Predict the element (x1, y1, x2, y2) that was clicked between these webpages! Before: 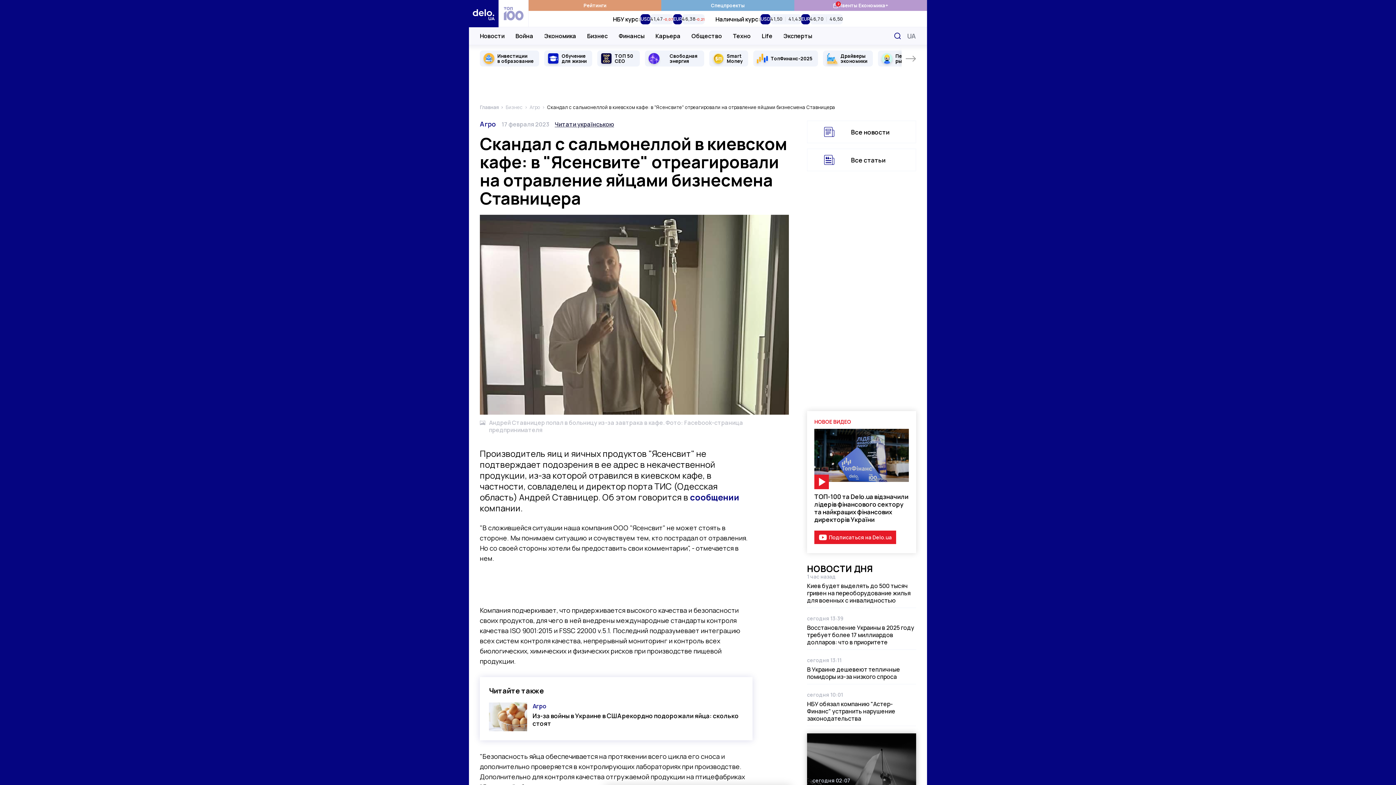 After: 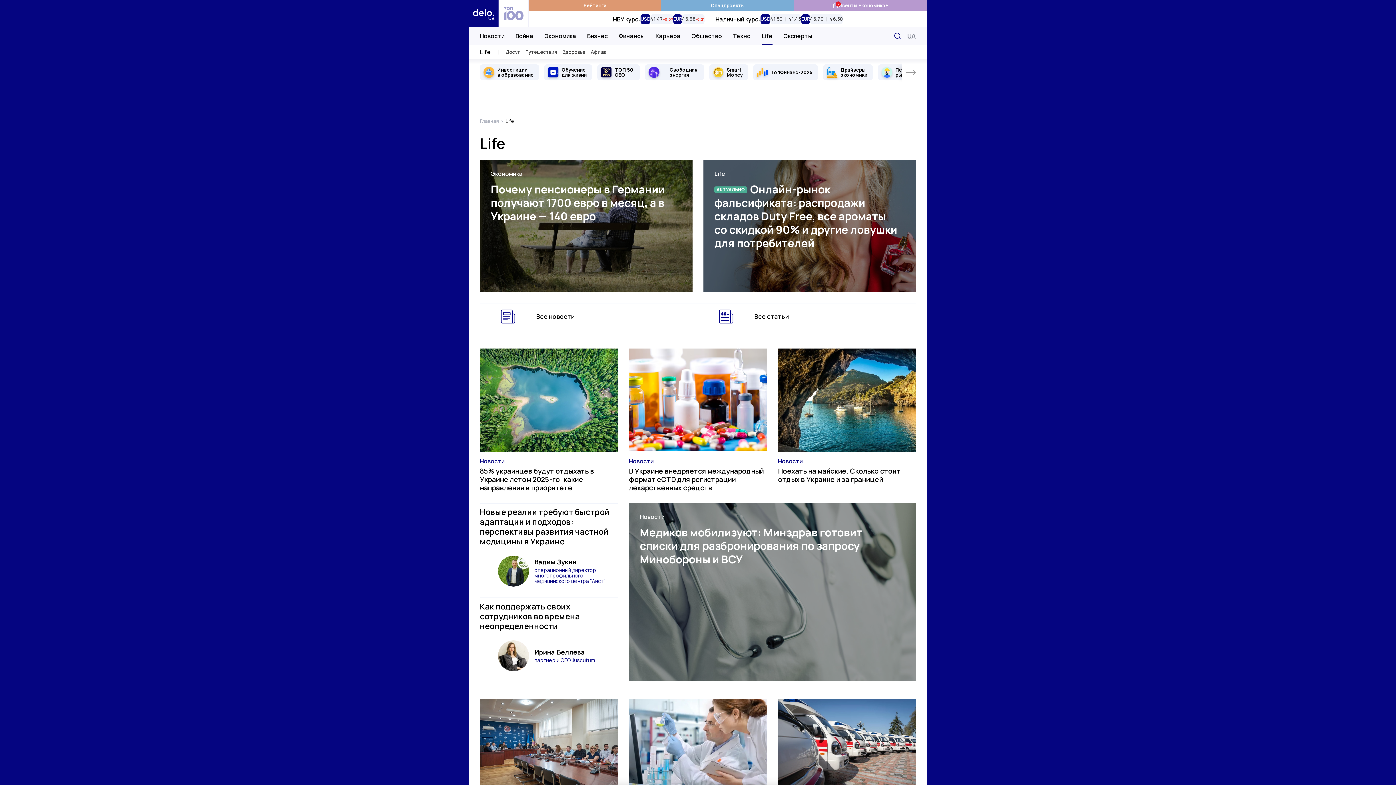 Action: label: Life bbox: (761, 27, 772, 44)